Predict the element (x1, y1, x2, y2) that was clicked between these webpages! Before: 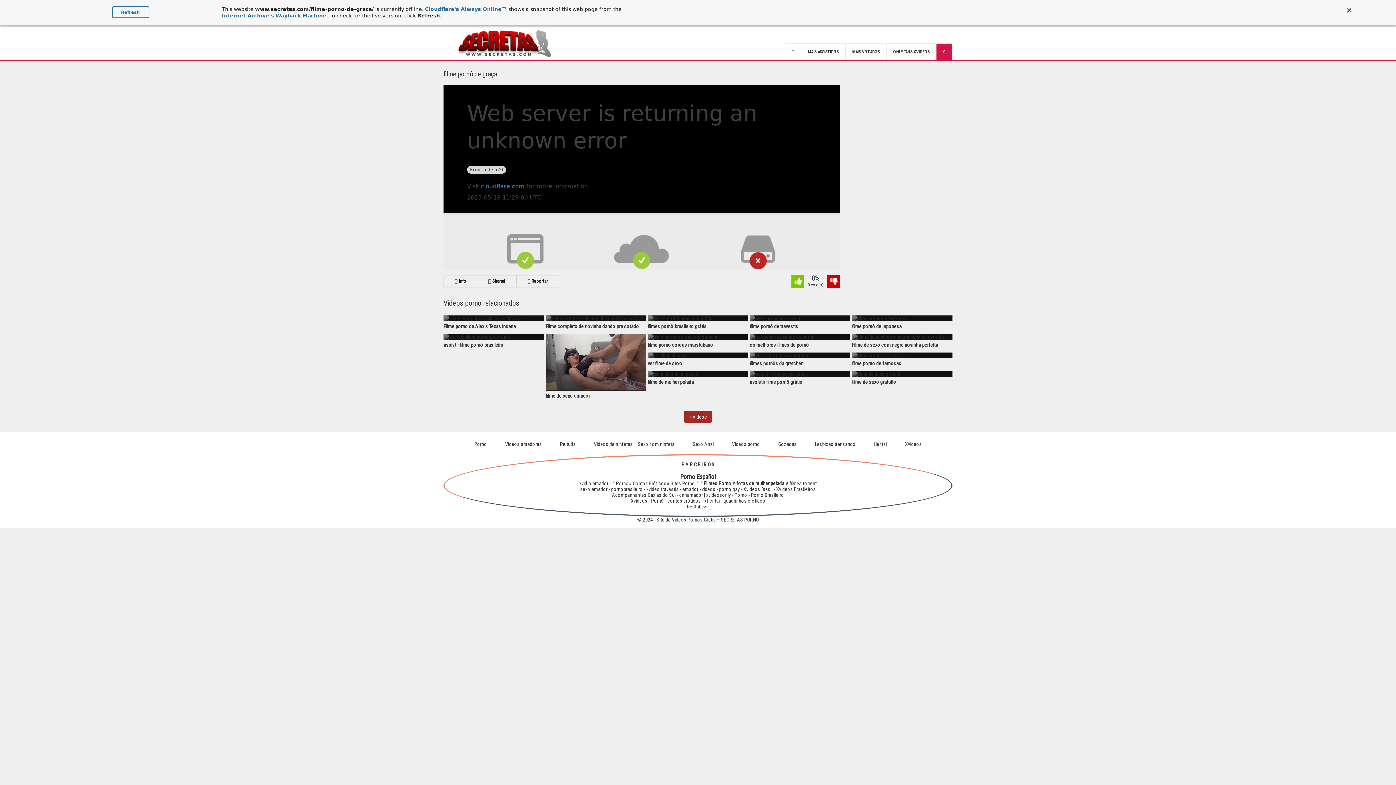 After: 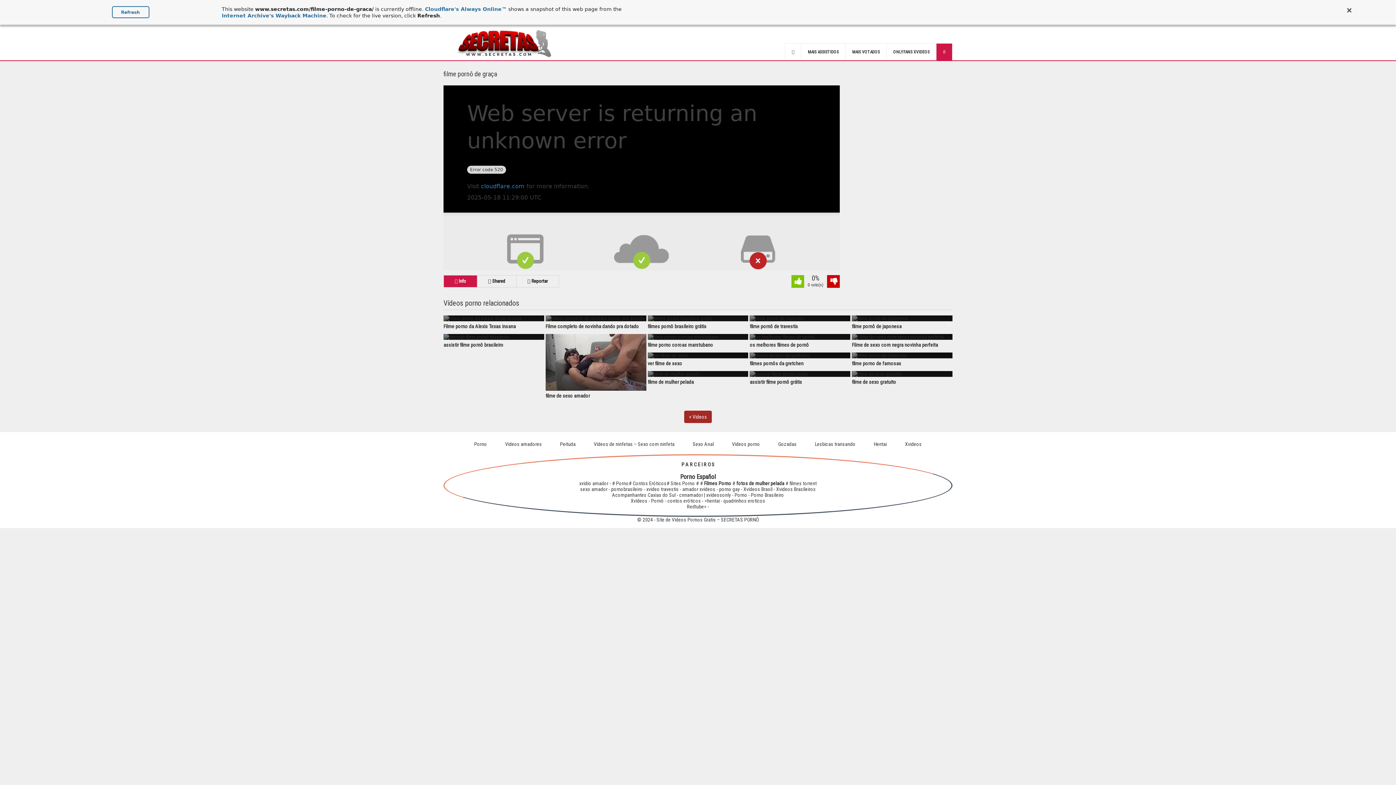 Action: bbox: (444, 275, 478, 287) label:  Info